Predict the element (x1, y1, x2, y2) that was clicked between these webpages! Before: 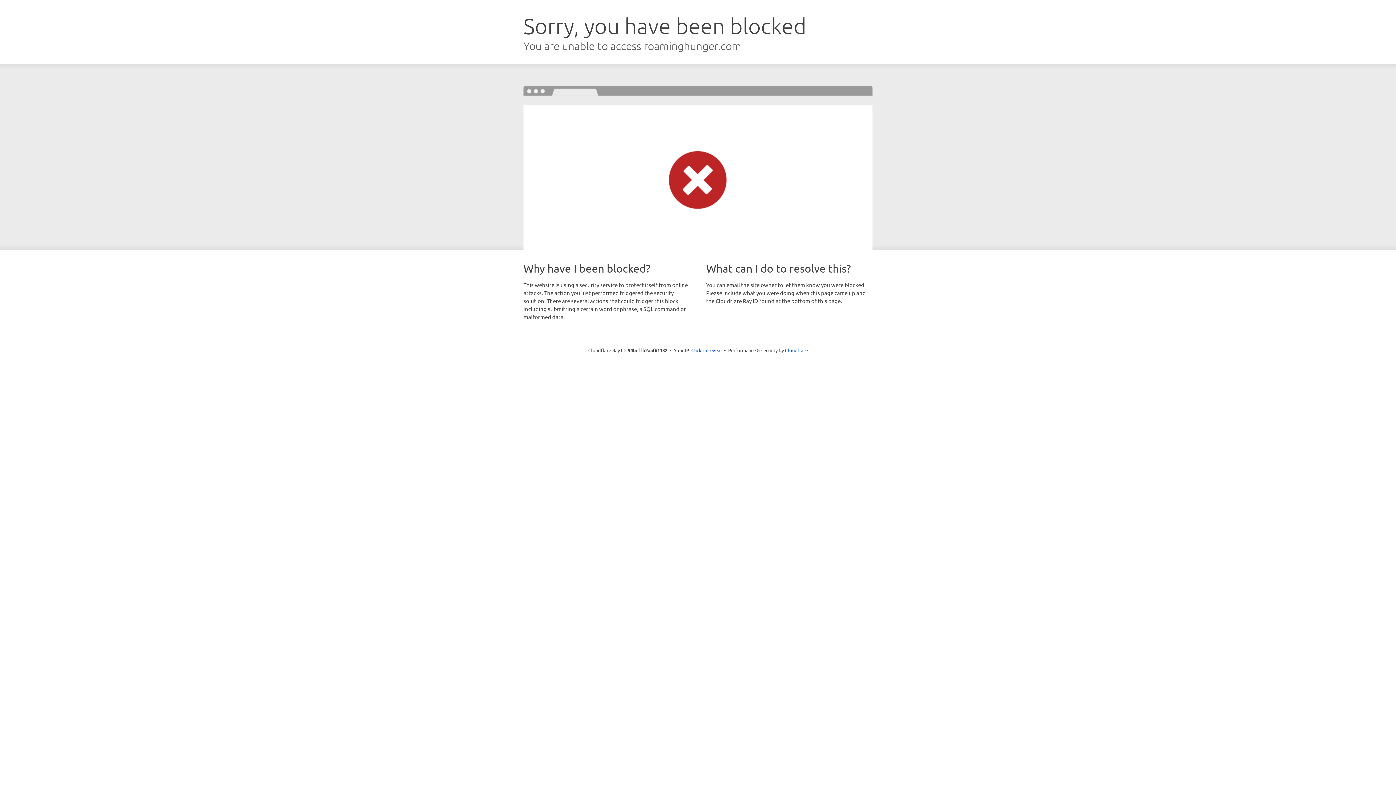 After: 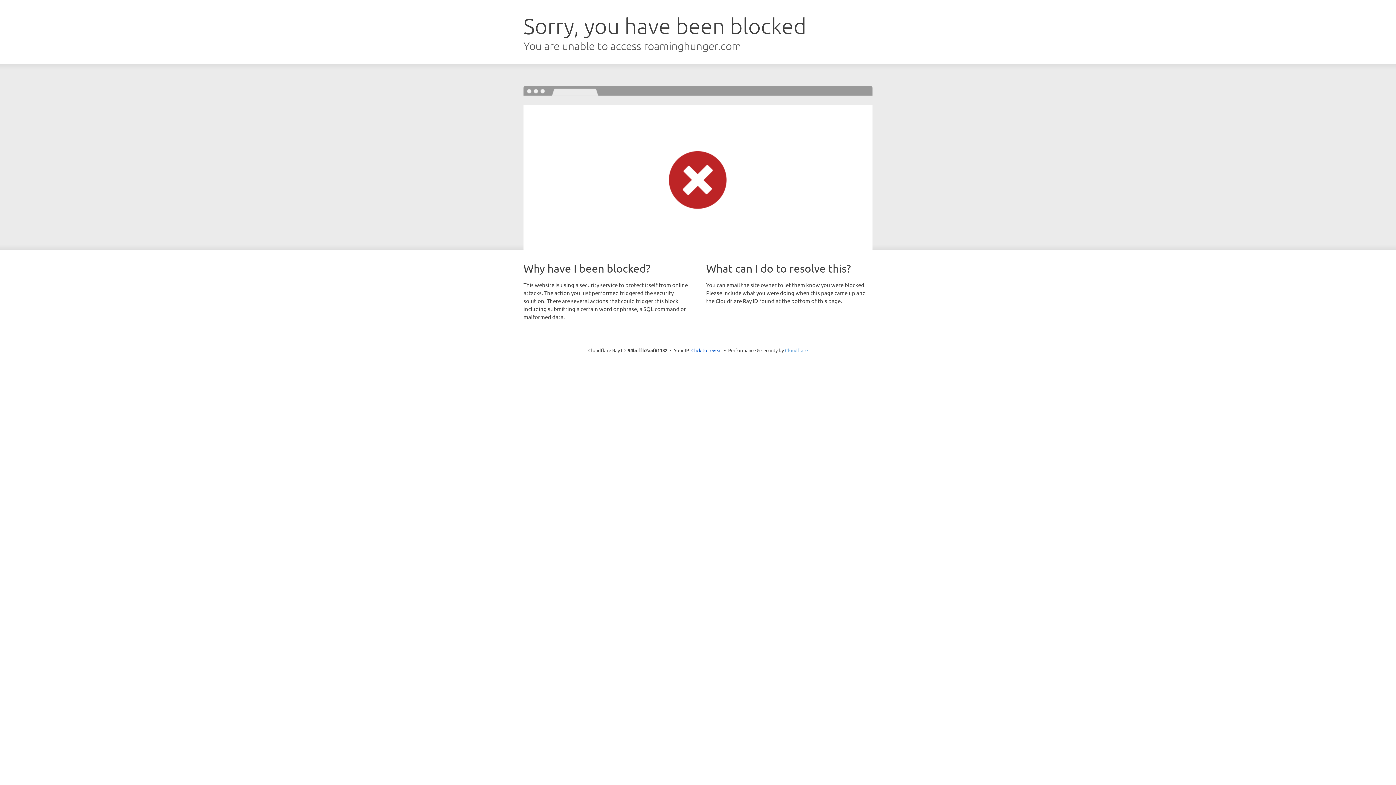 Action: bbox: (785, 347, 808, 353) label: Cloudflare